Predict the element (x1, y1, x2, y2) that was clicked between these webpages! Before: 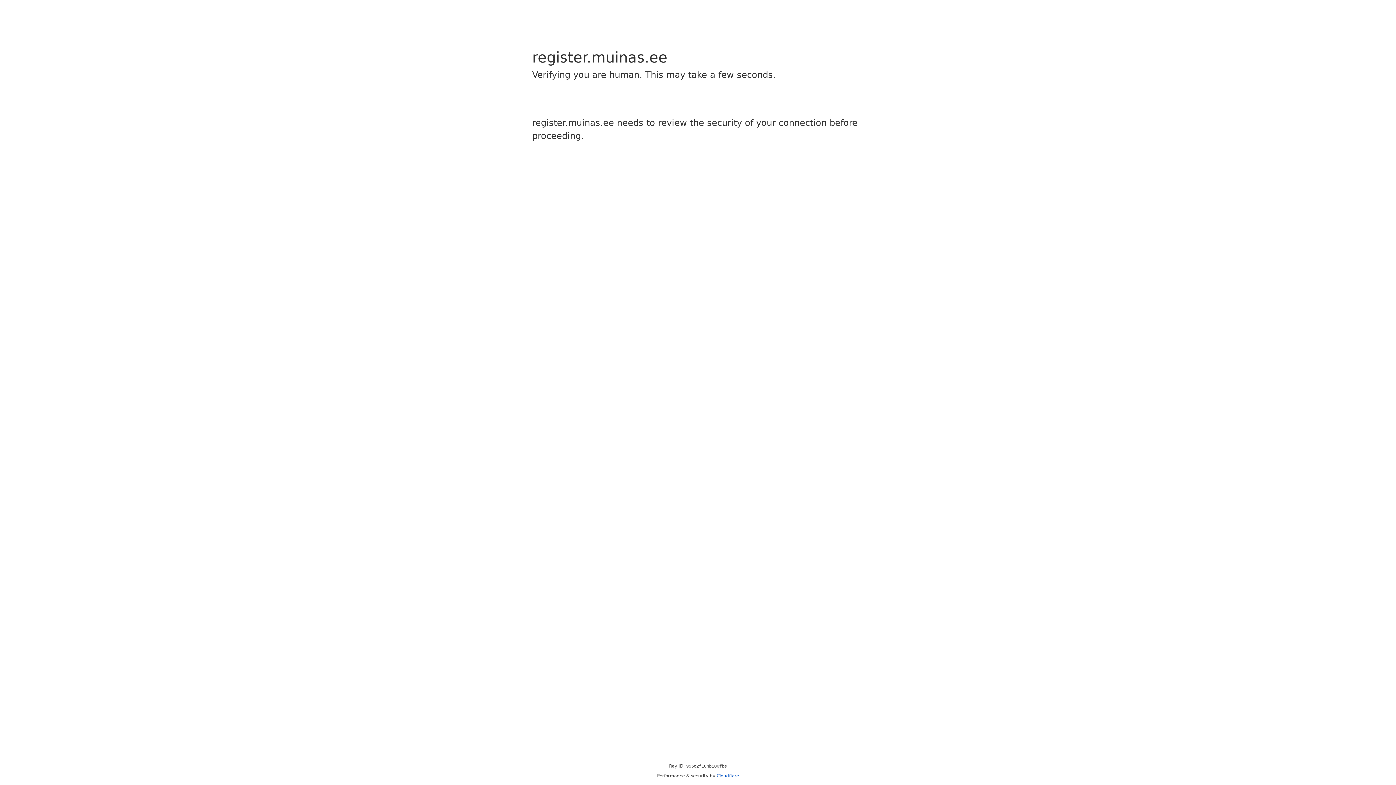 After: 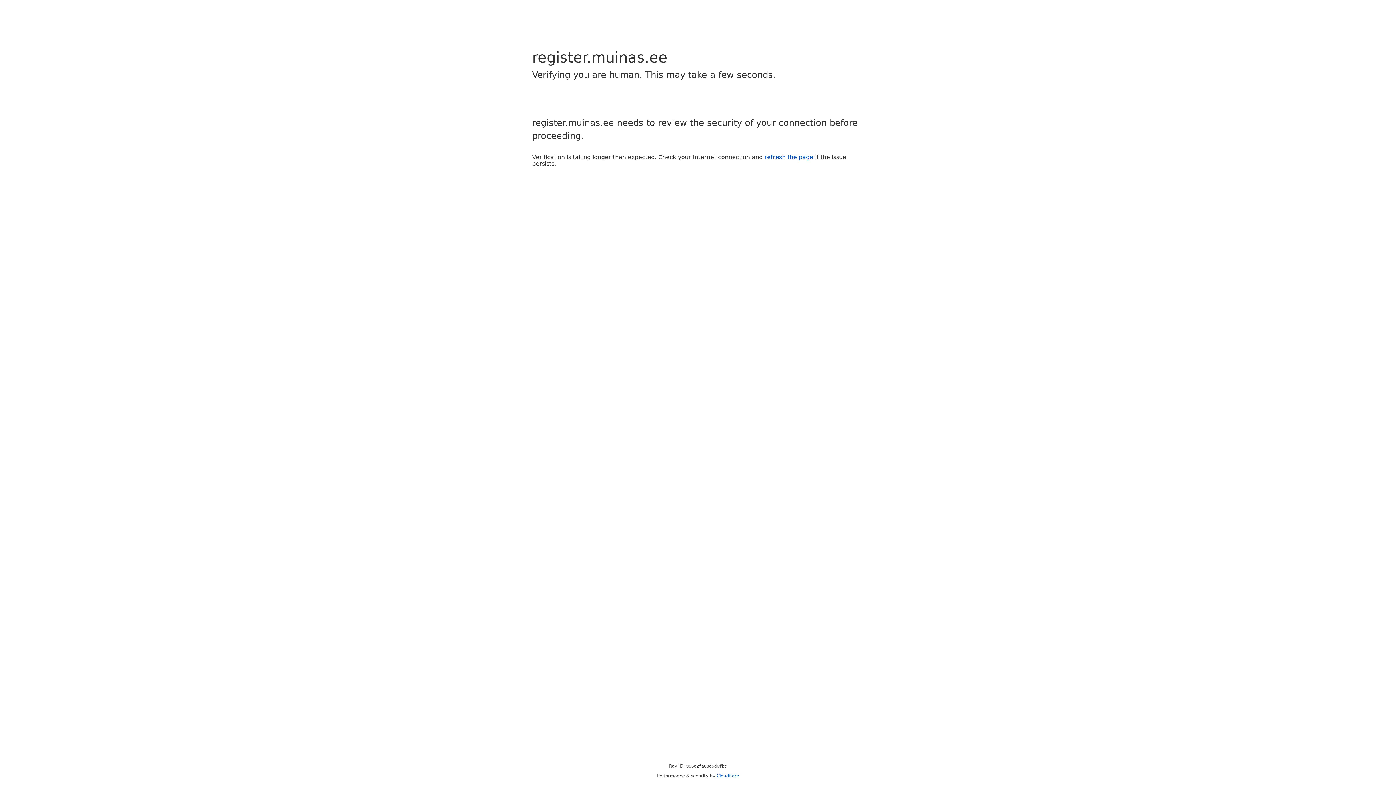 Action: label: Cloudflare bbox: (716, 773, 739, 778)